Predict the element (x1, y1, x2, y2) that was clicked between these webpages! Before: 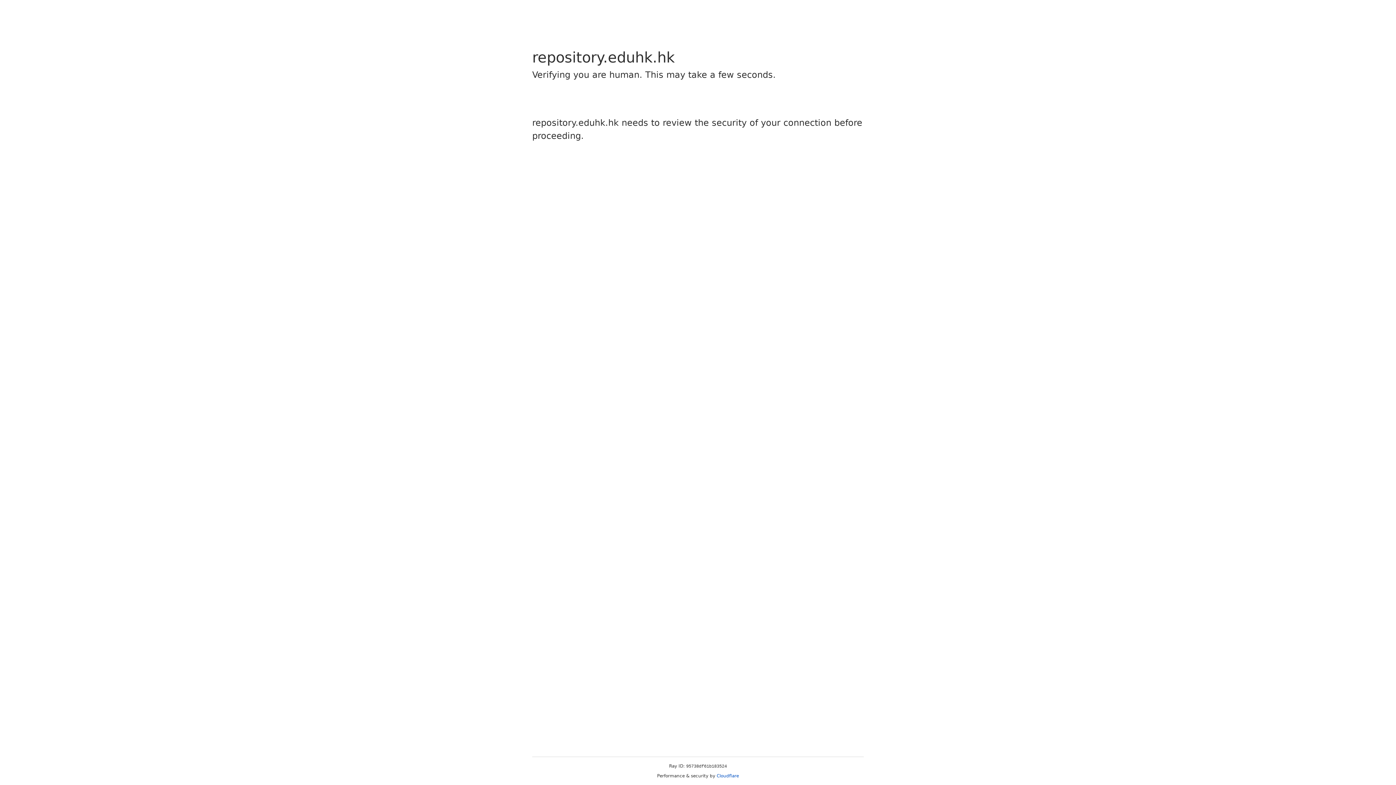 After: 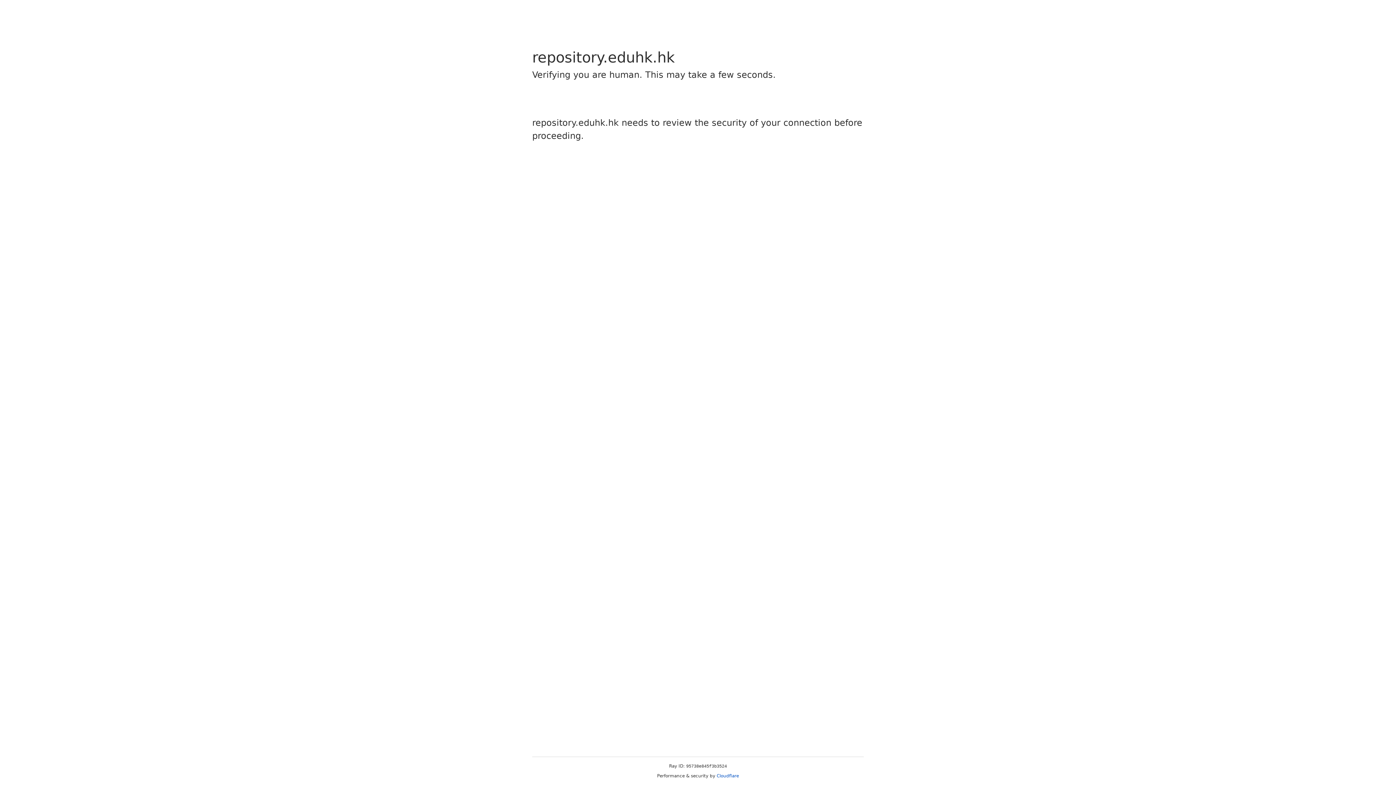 Action: bbox: (716, 773, 739, 778) label: Cloudflare